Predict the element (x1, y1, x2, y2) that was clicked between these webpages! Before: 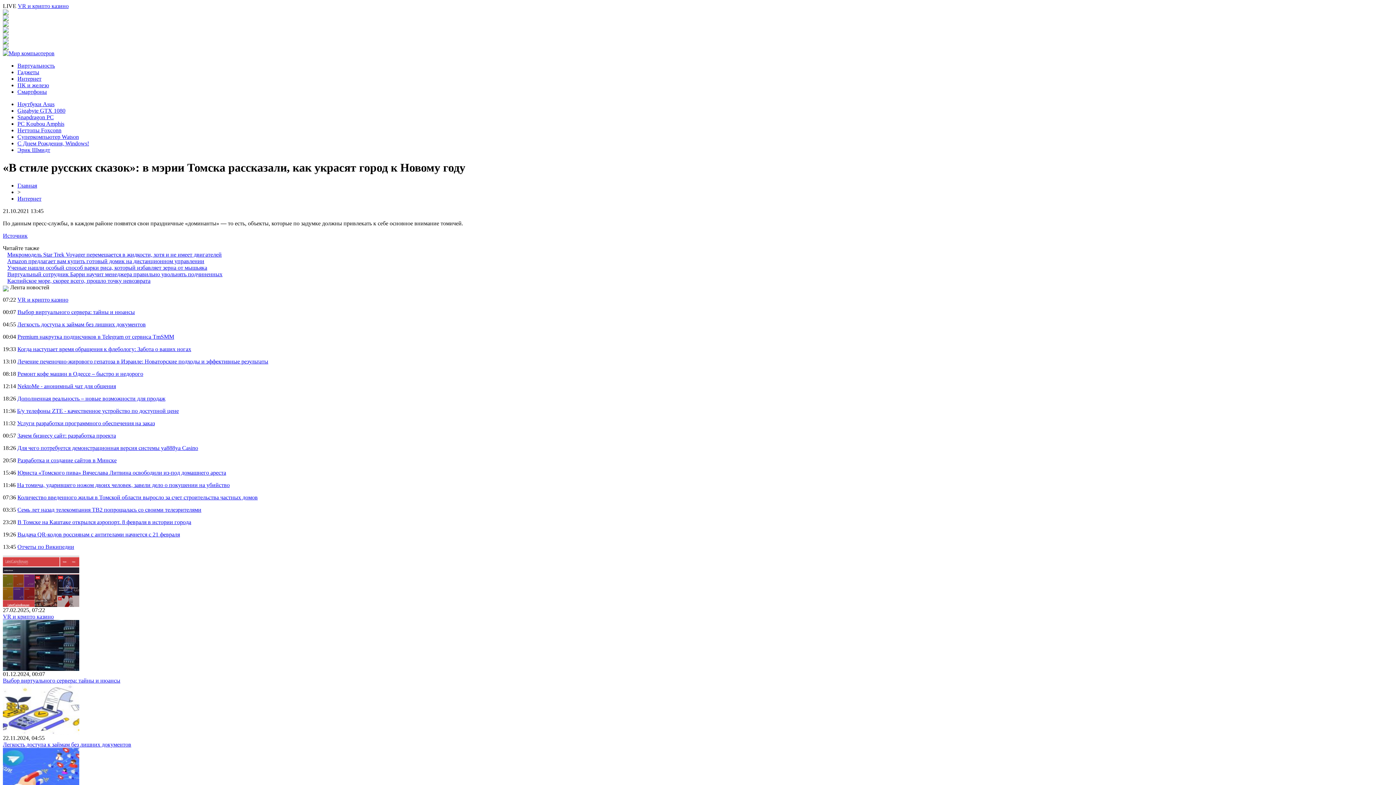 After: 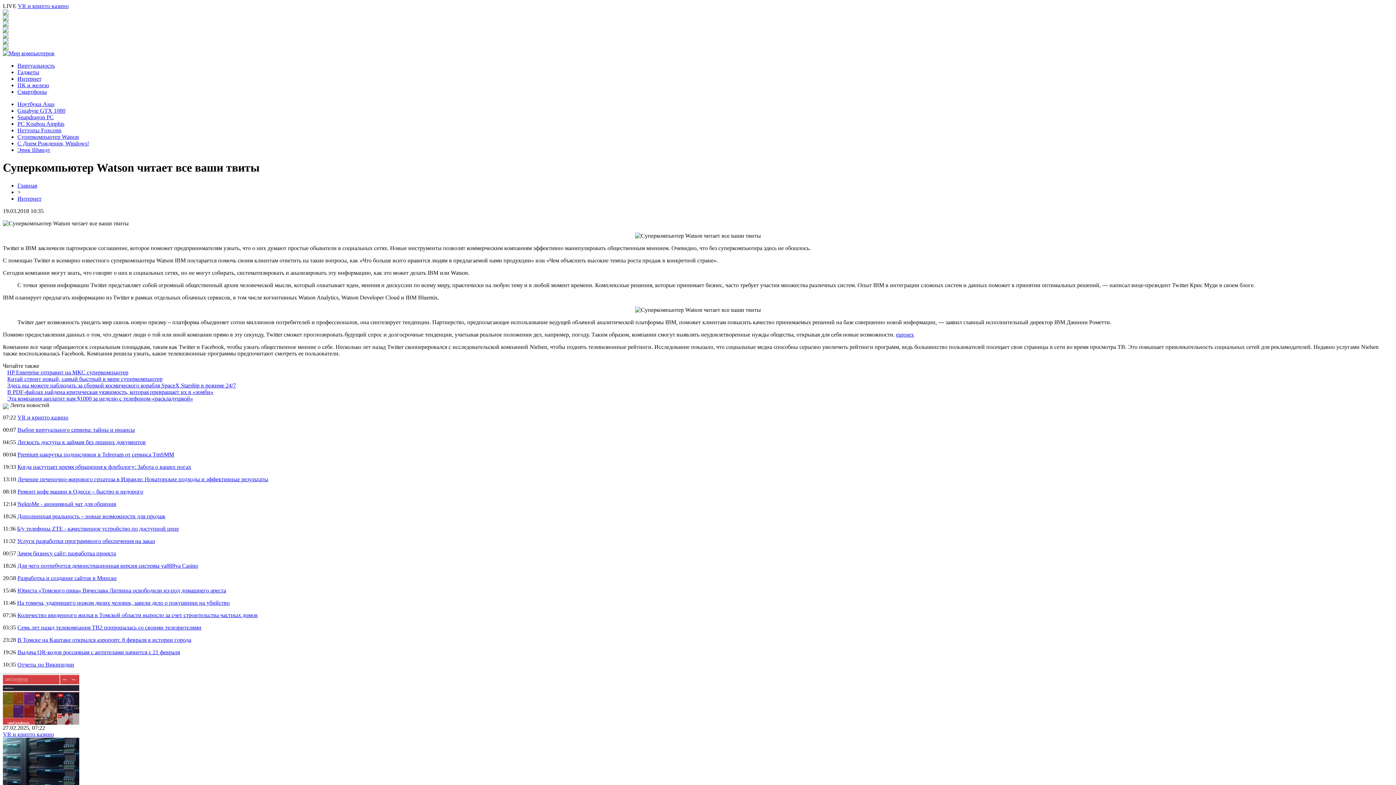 Action: bbox: (17, 133, 78, 140) label: Суперкомпьютер Watson